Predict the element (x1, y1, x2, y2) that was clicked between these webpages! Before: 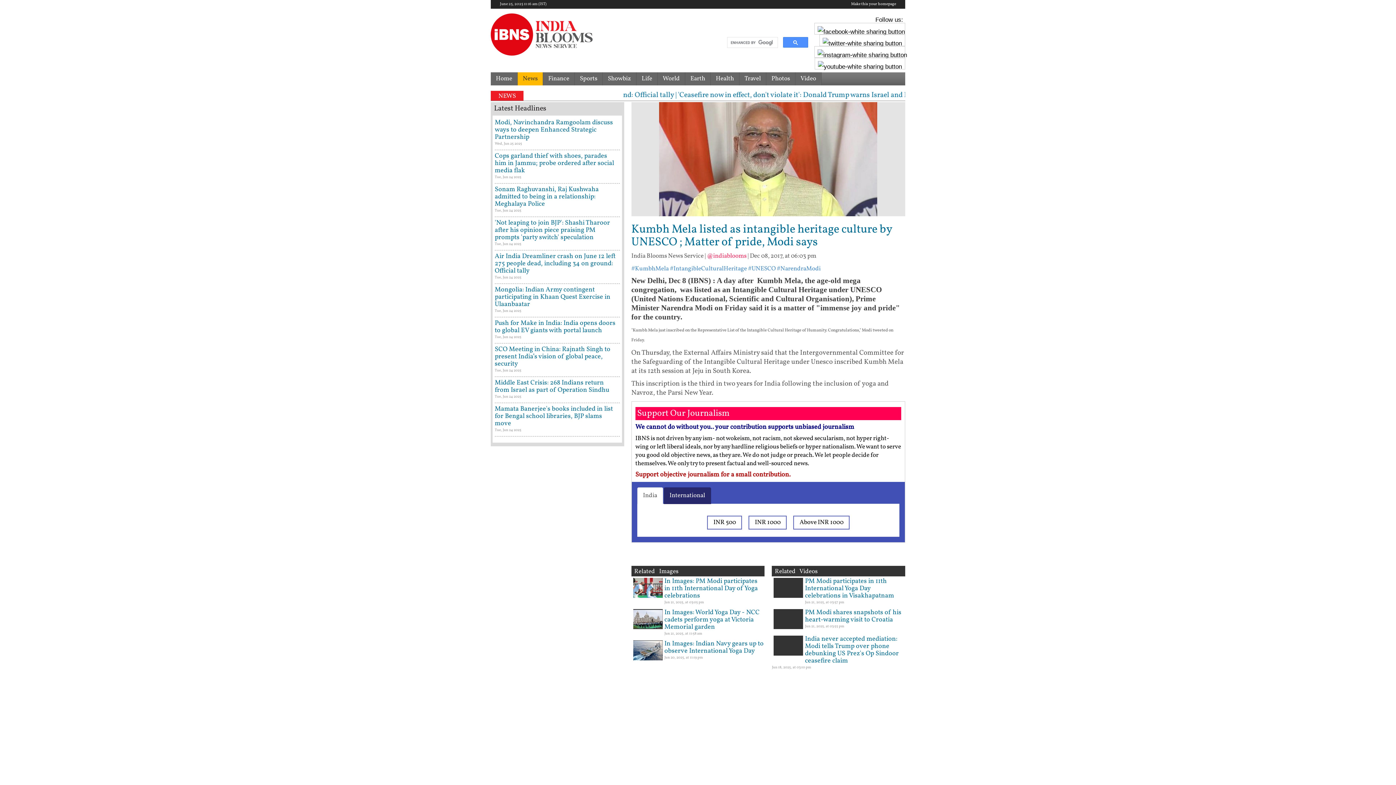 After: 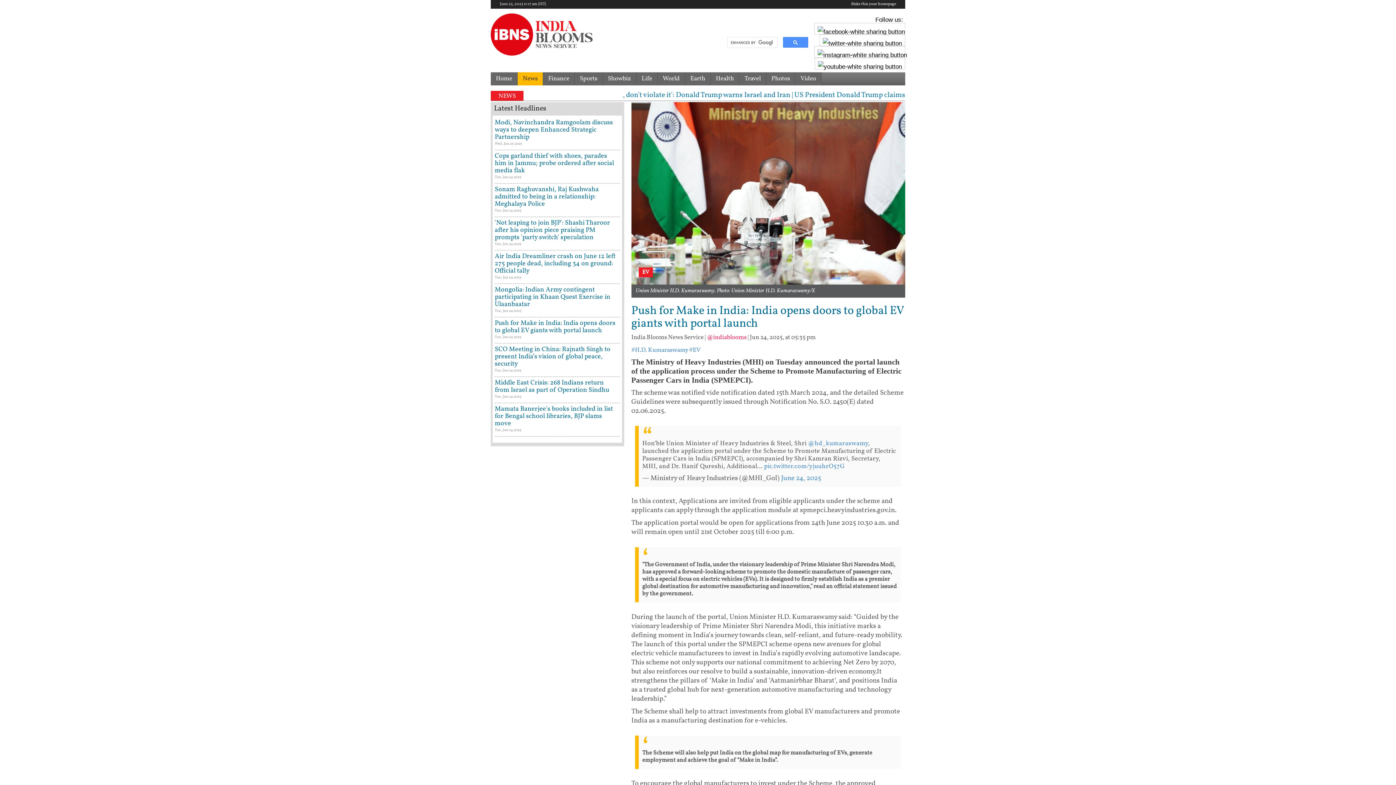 Action: bbox: (494, 318, 615, 335) label: Push for Make in India: India opens doors to global EV giants with portal launch